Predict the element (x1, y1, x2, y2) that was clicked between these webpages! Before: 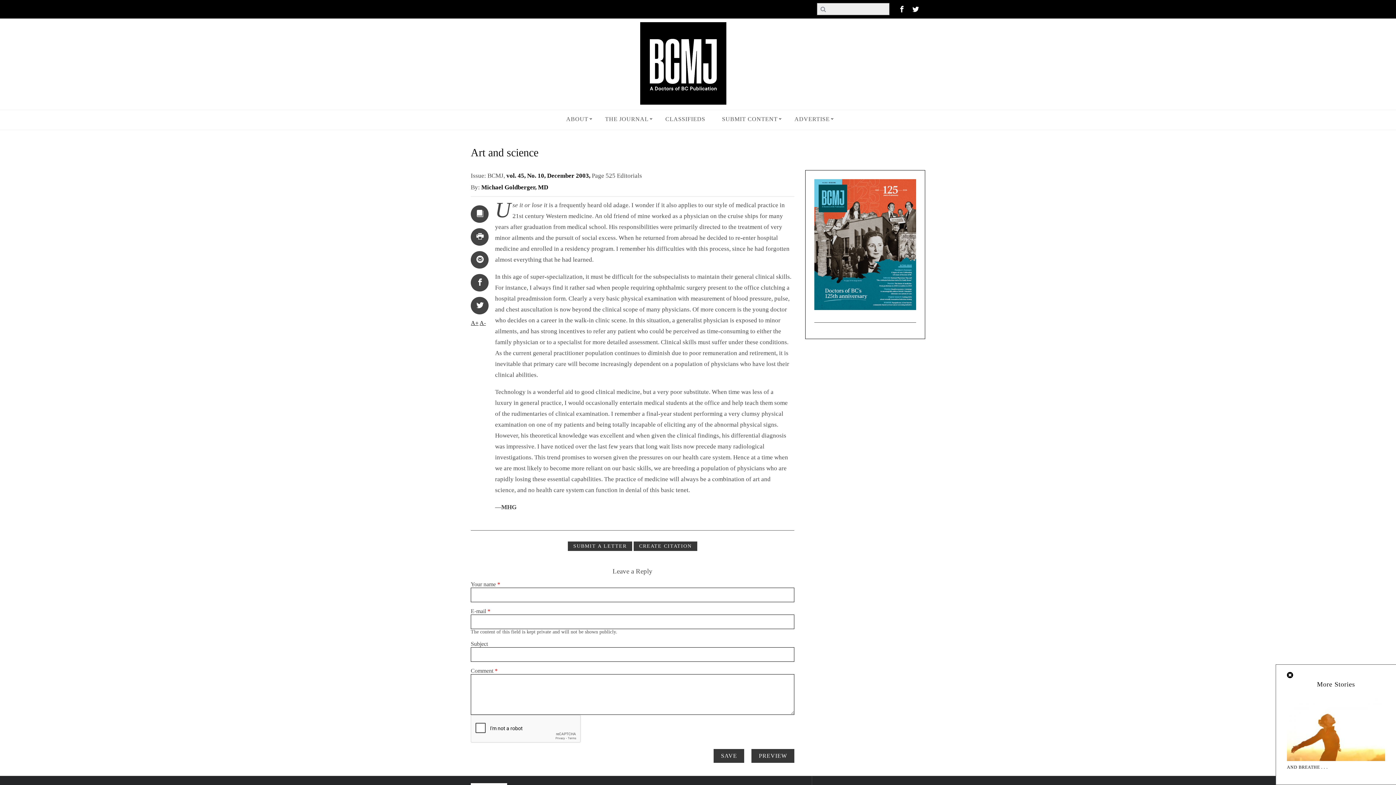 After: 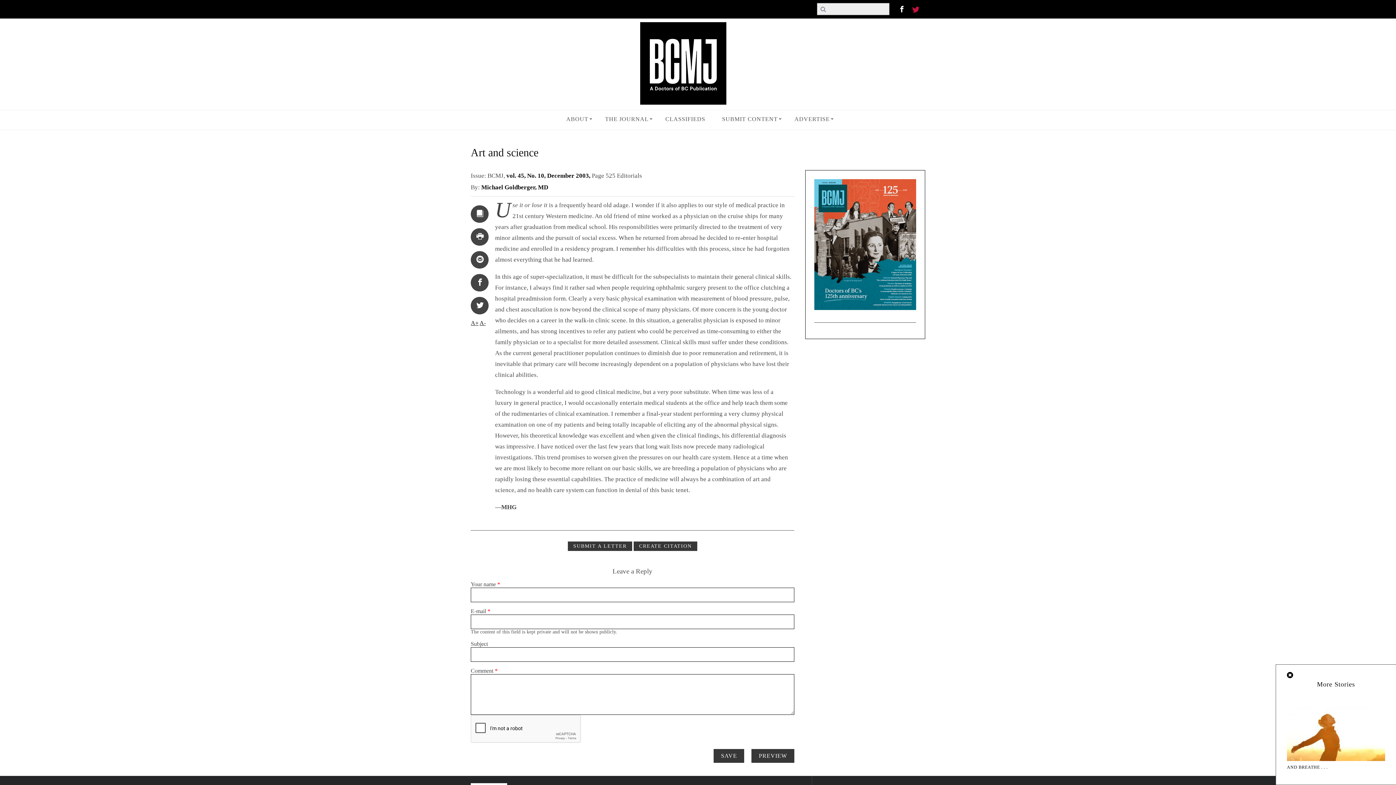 Action: bbox: (909, 1, 921, 13)